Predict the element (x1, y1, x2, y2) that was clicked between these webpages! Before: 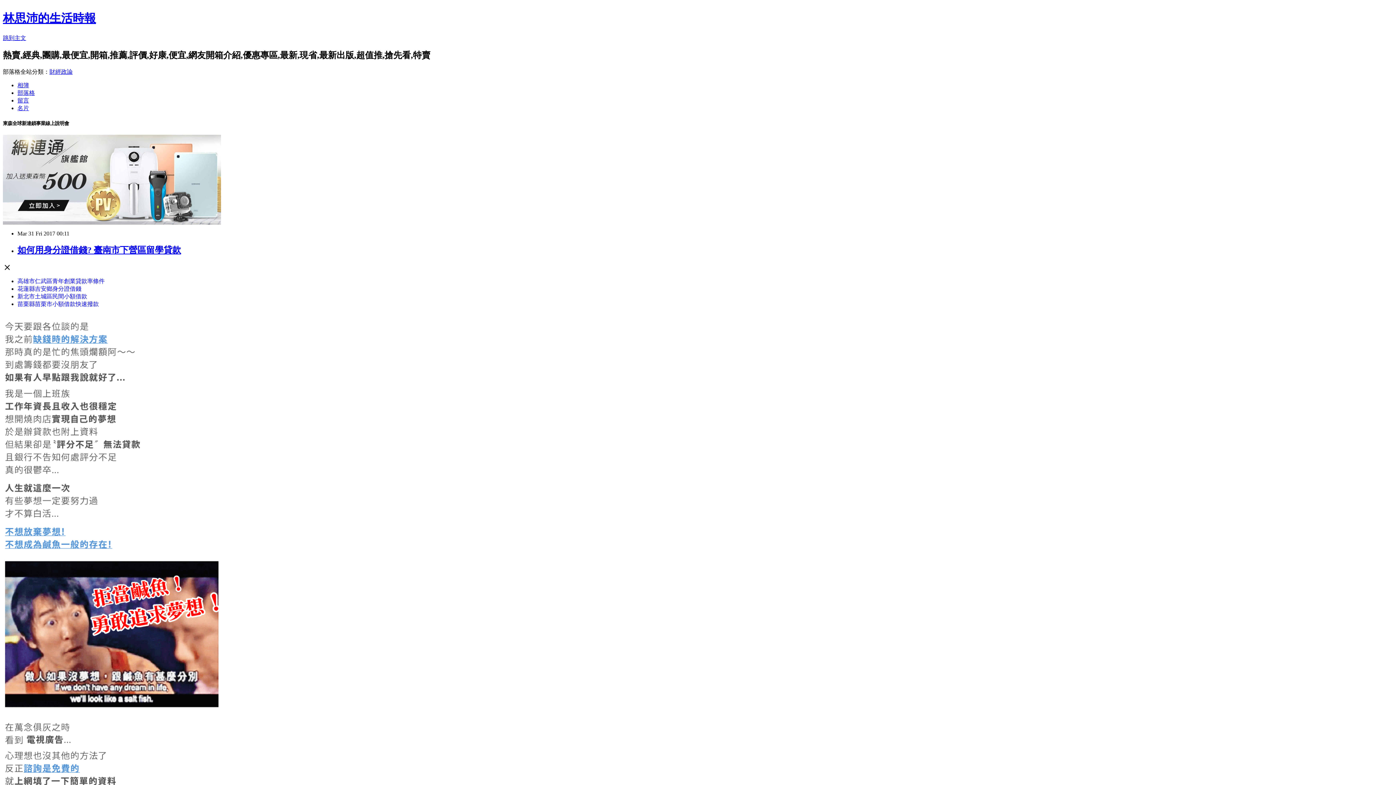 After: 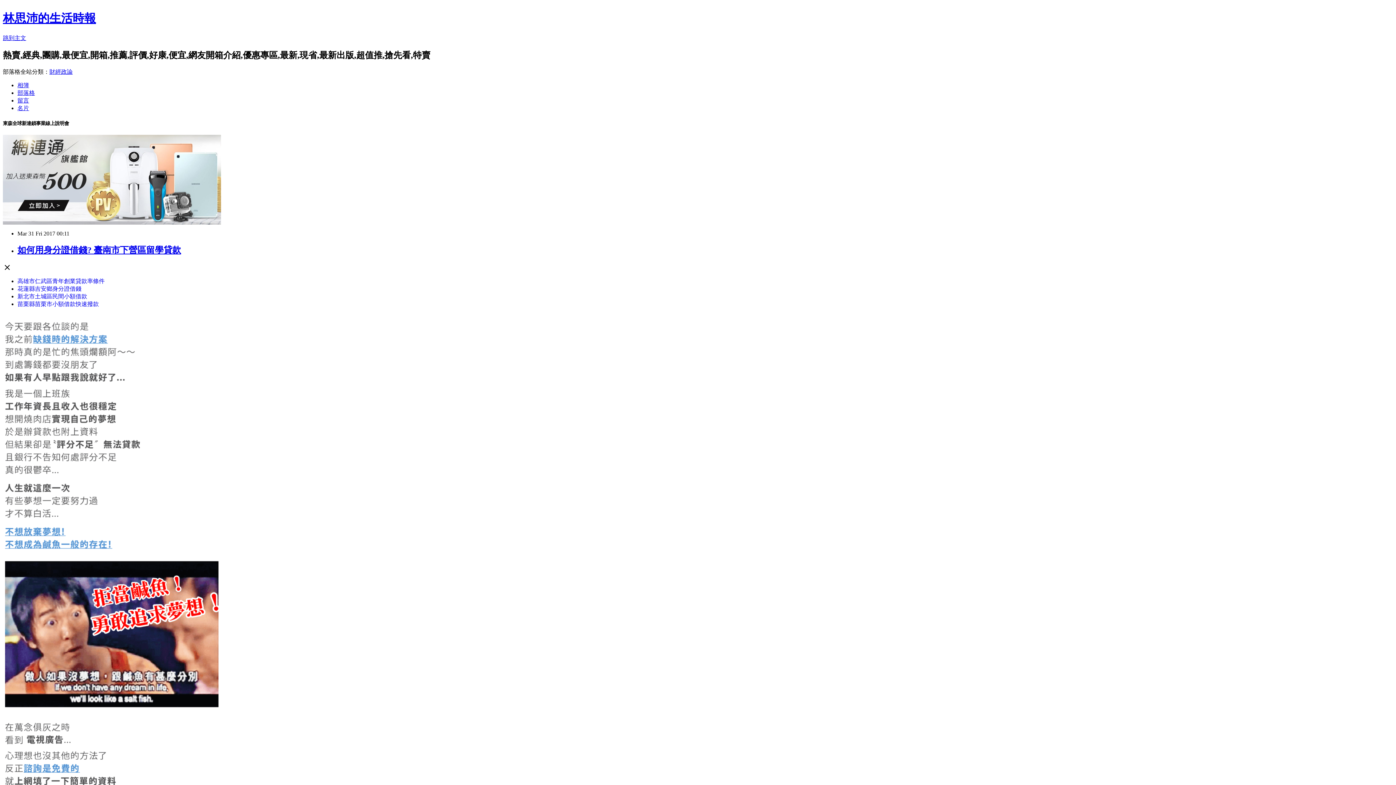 Action: label: 留言 bbox: (17, 97, 29, 103)